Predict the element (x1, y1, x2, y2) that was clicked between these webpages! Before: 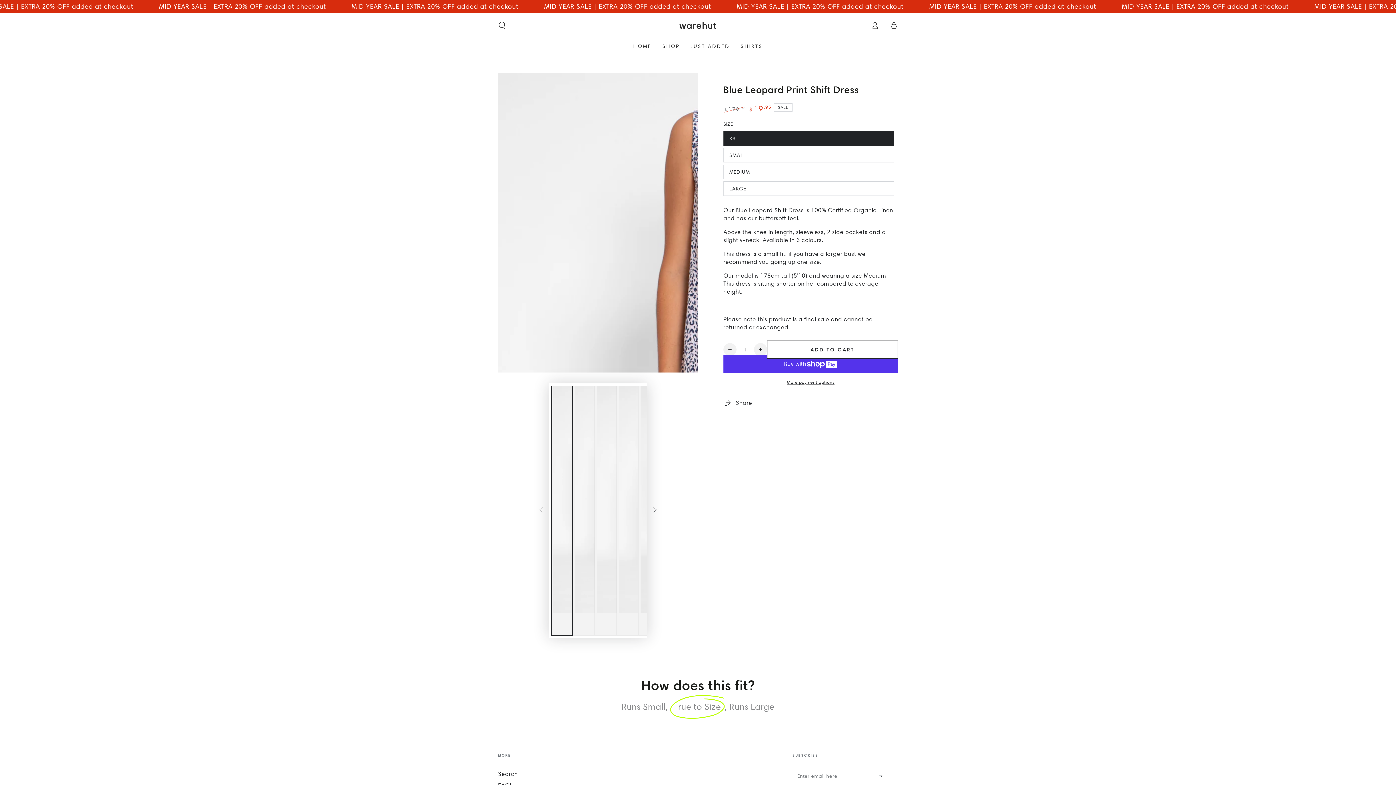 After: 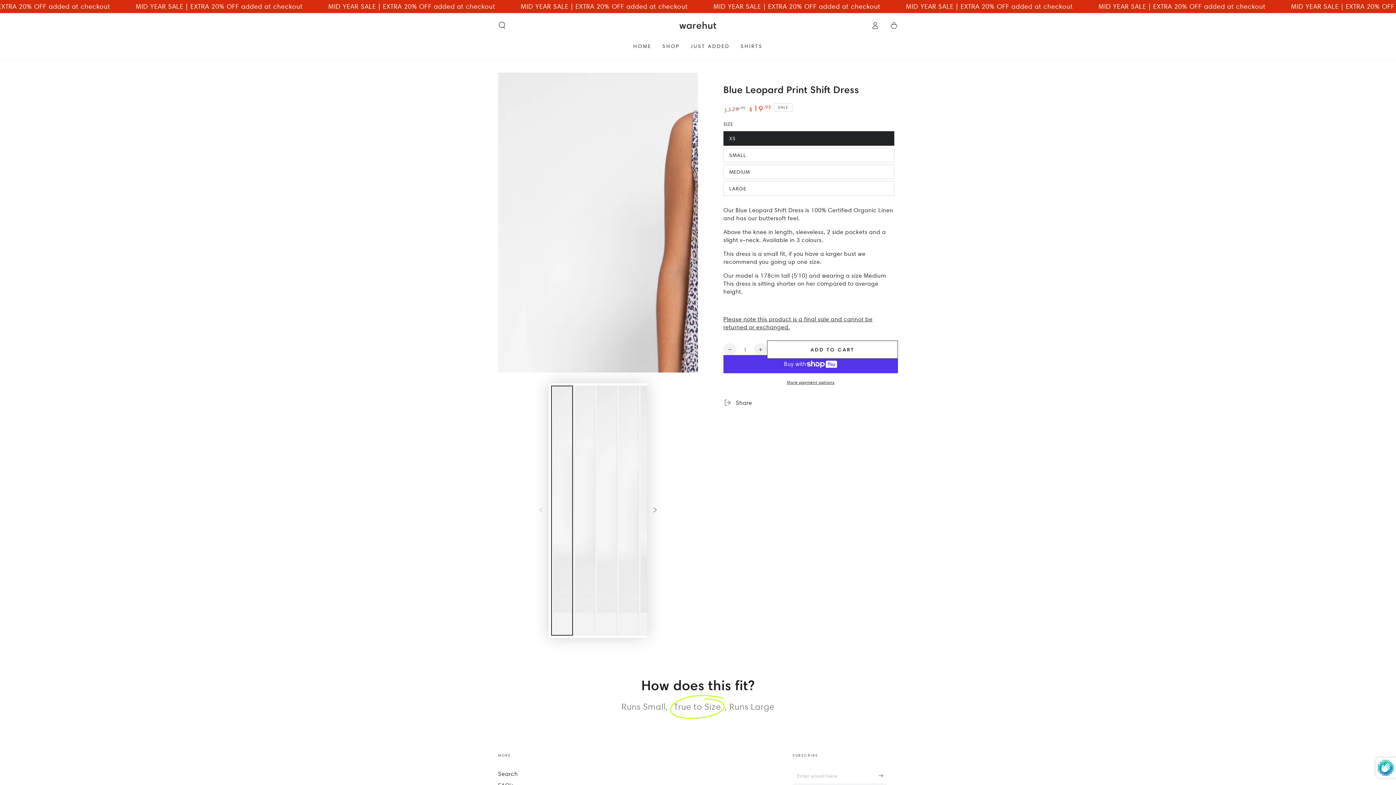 Action: bbox: (878, 768, 887, 784) label: Subscribe